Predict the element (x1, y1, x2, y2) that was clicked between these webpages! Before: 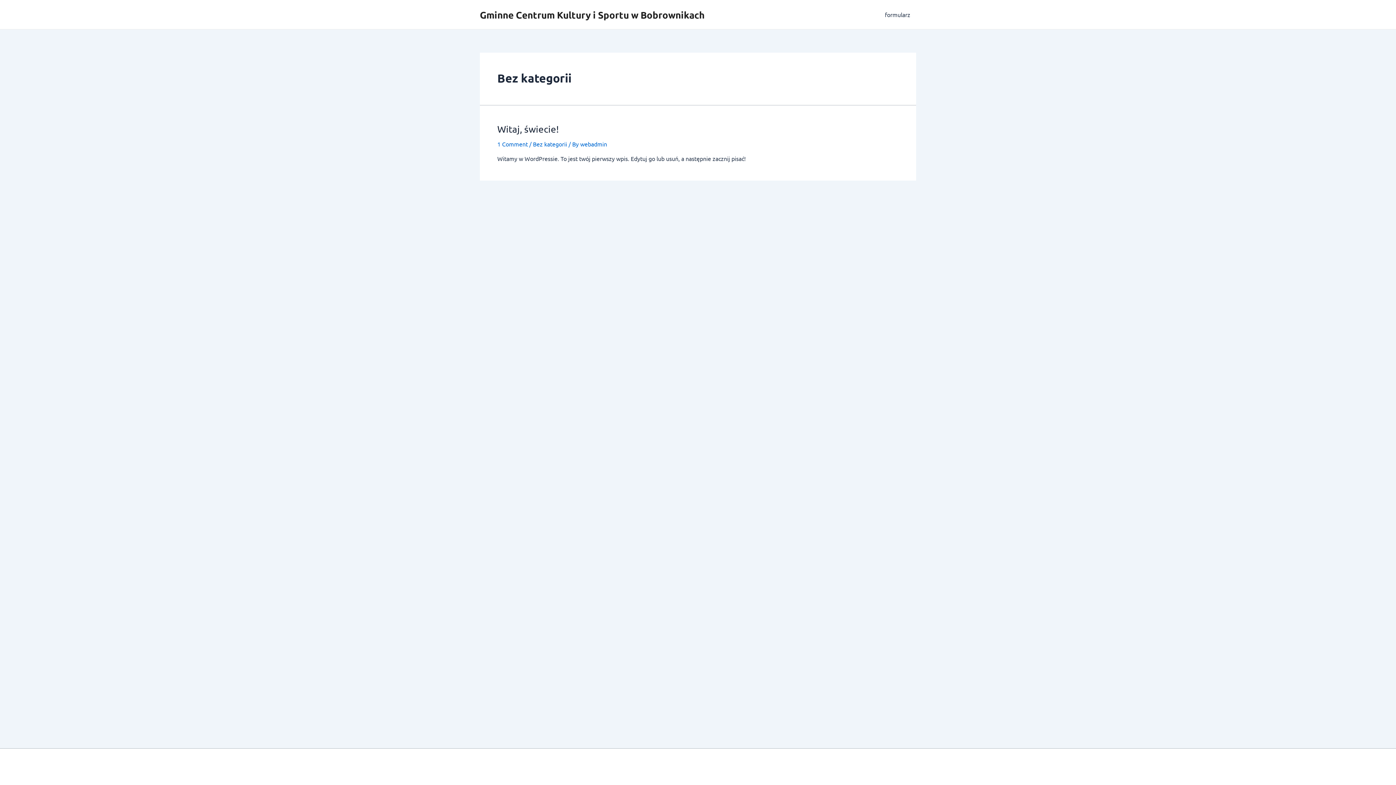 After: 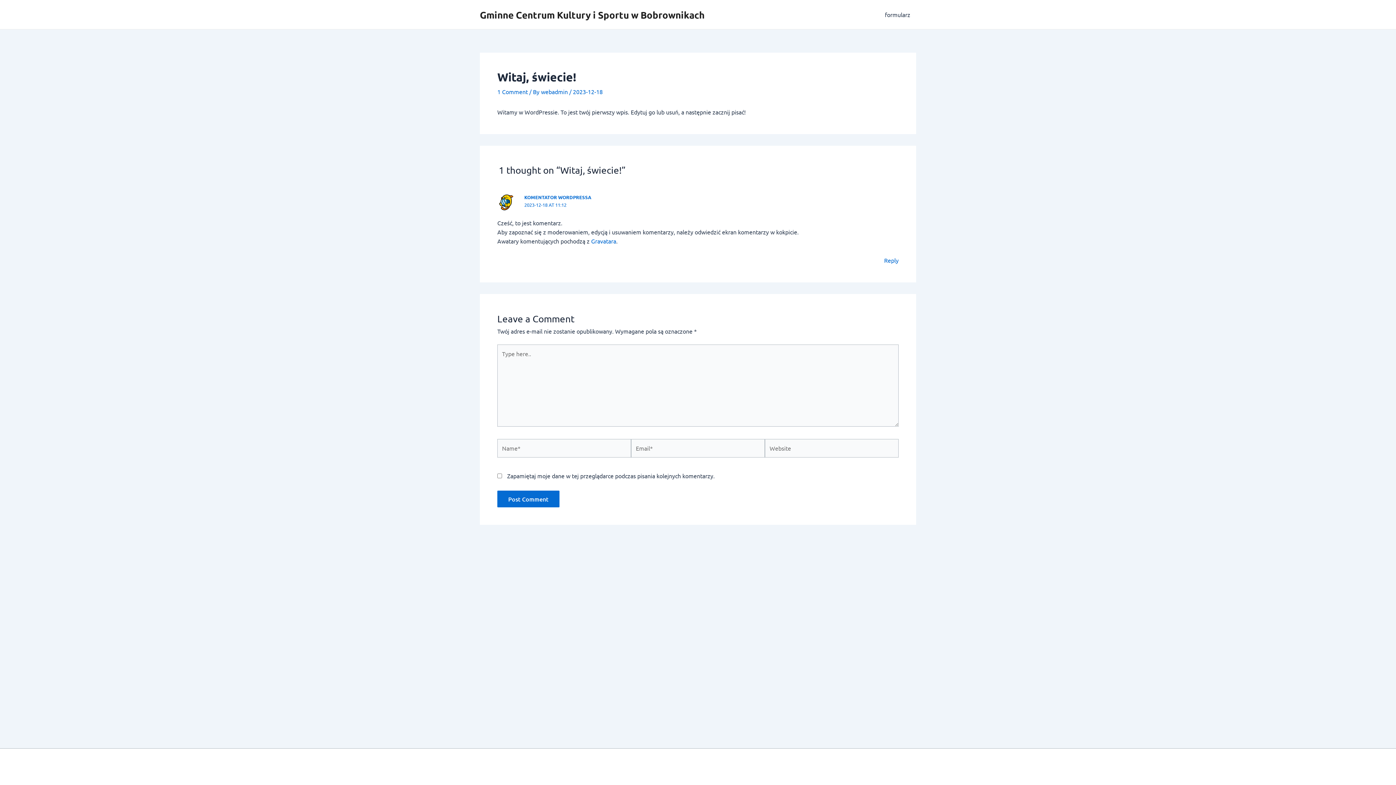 Action: label: Witaj, świecie! bbox: (497, 123, 558, 134)